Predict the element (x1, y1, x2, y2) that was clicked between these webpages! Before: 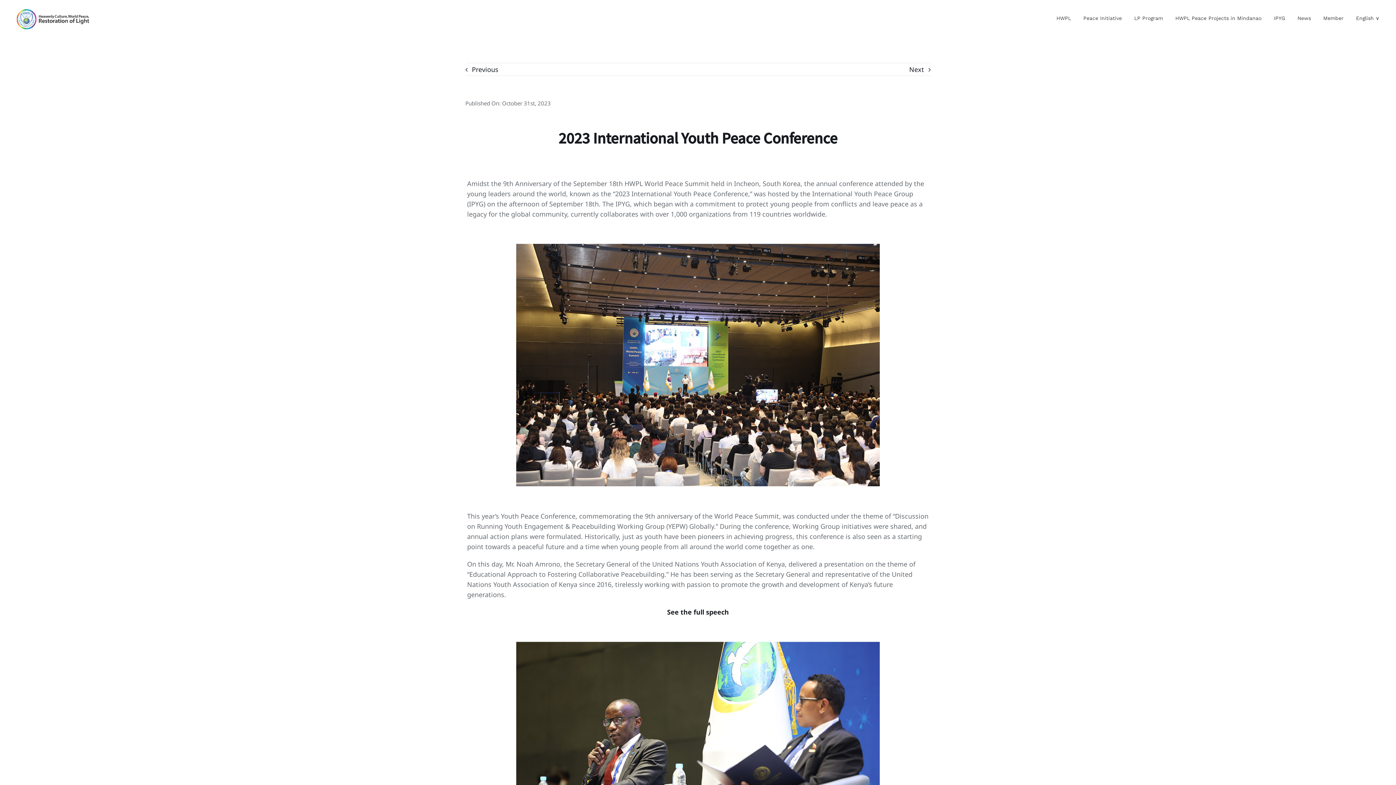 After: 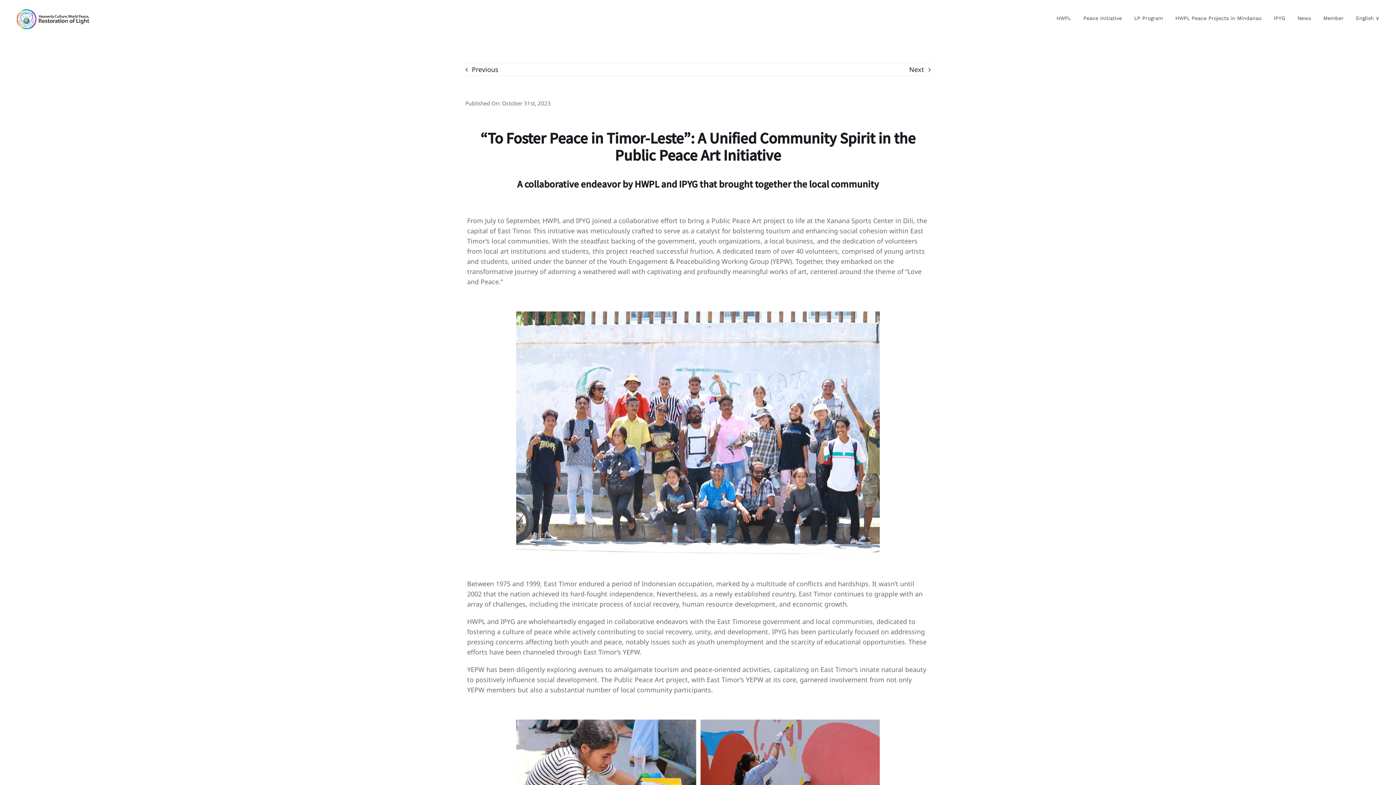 Action: label: Previous bbox: (465, 64, 498, 73)